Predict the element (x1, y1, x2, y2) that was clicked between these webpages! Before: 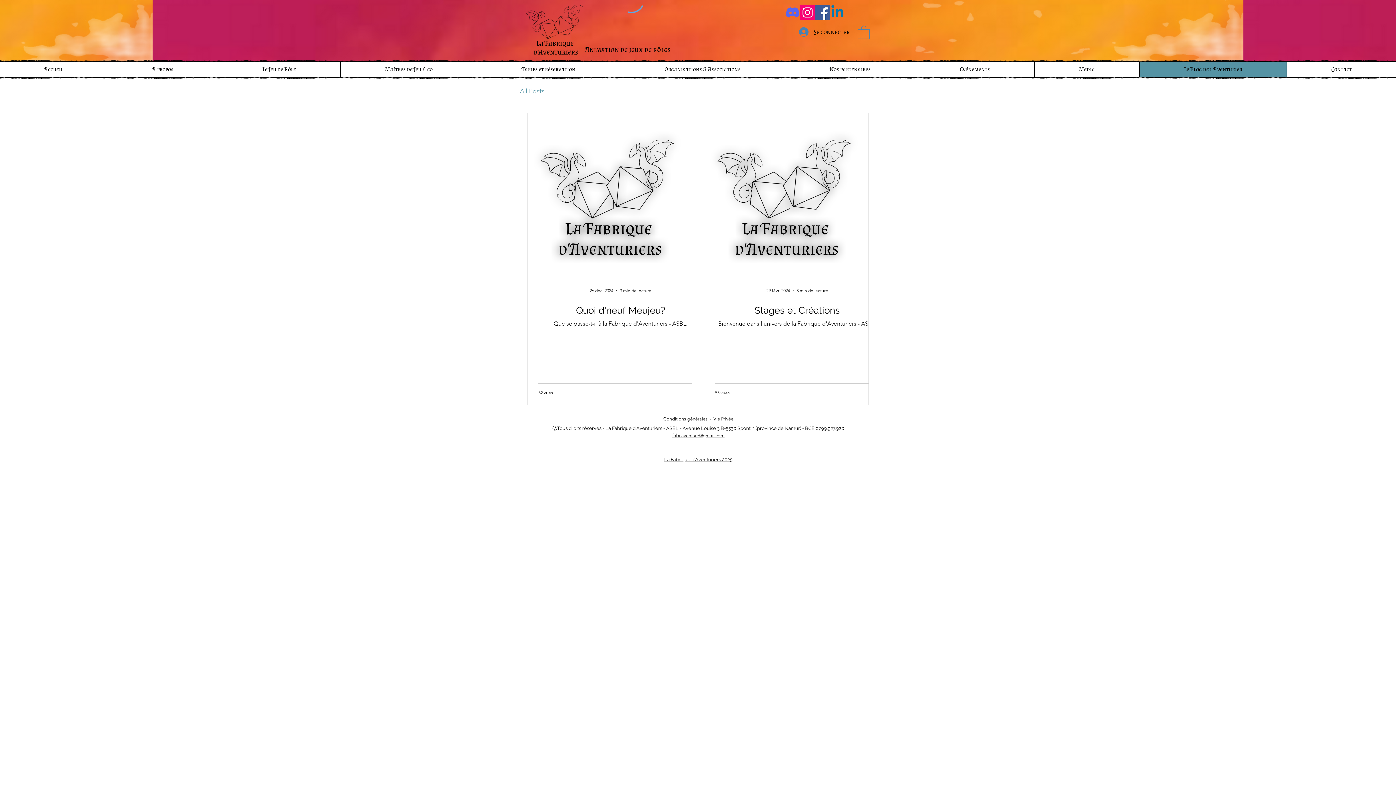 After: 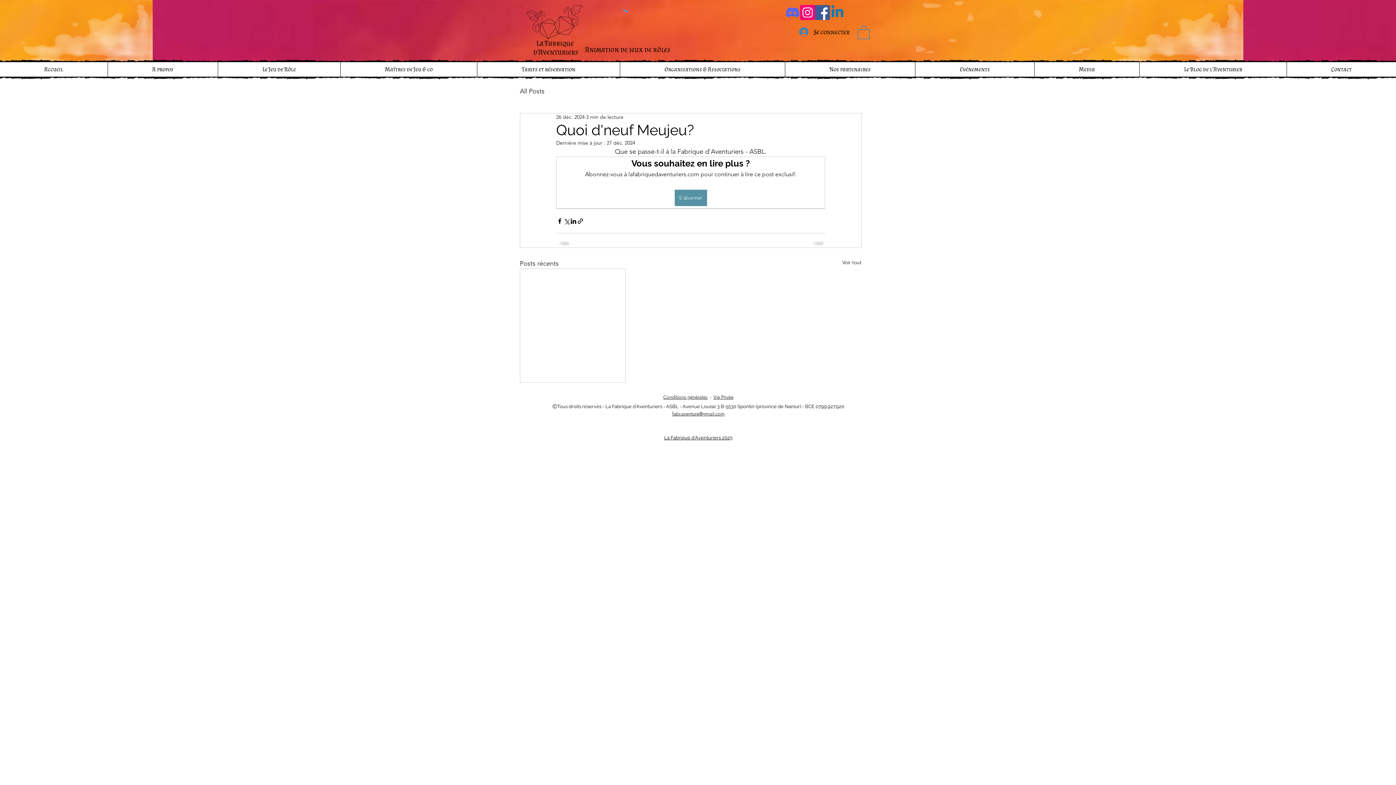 Action: label: Quoi d'neuf Meujeu? bbox: (538, 305, 702, 316)